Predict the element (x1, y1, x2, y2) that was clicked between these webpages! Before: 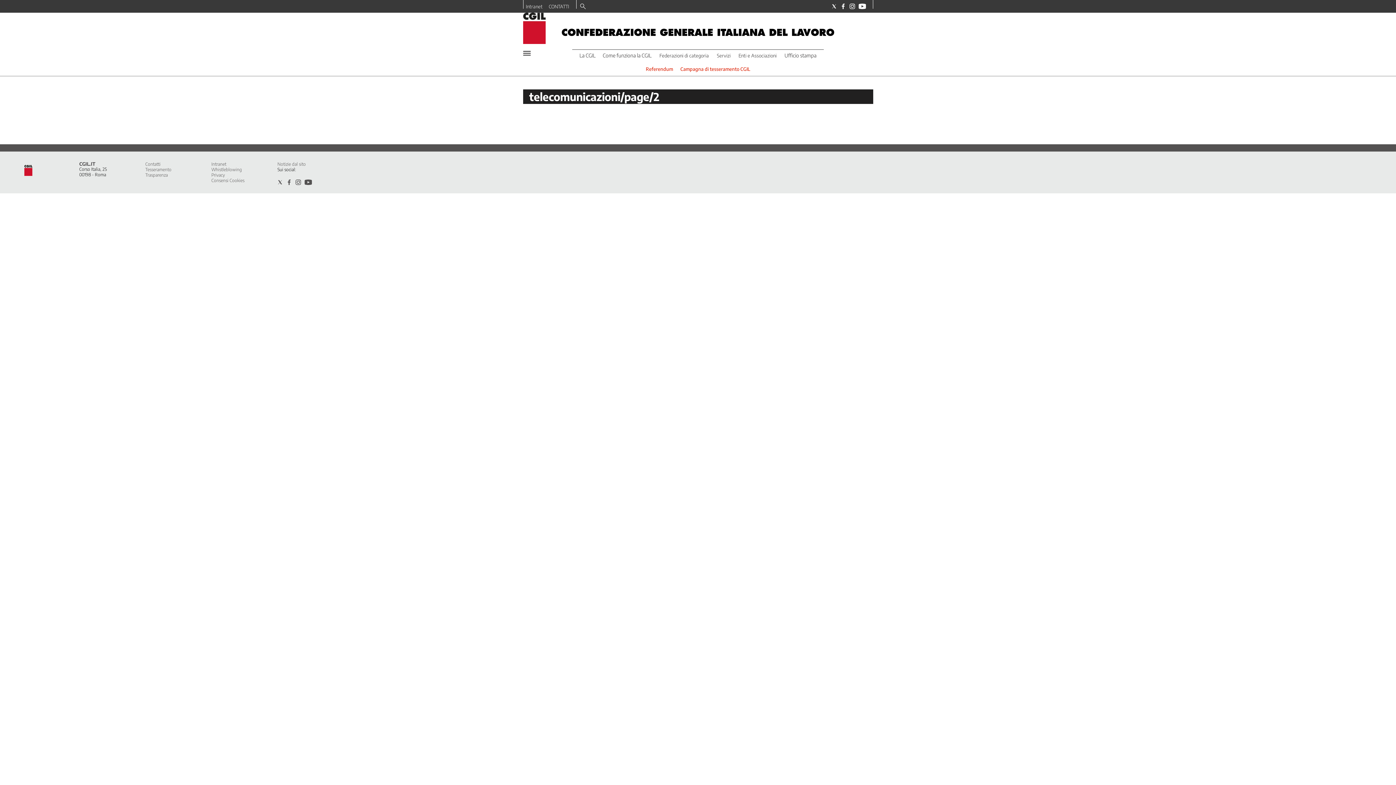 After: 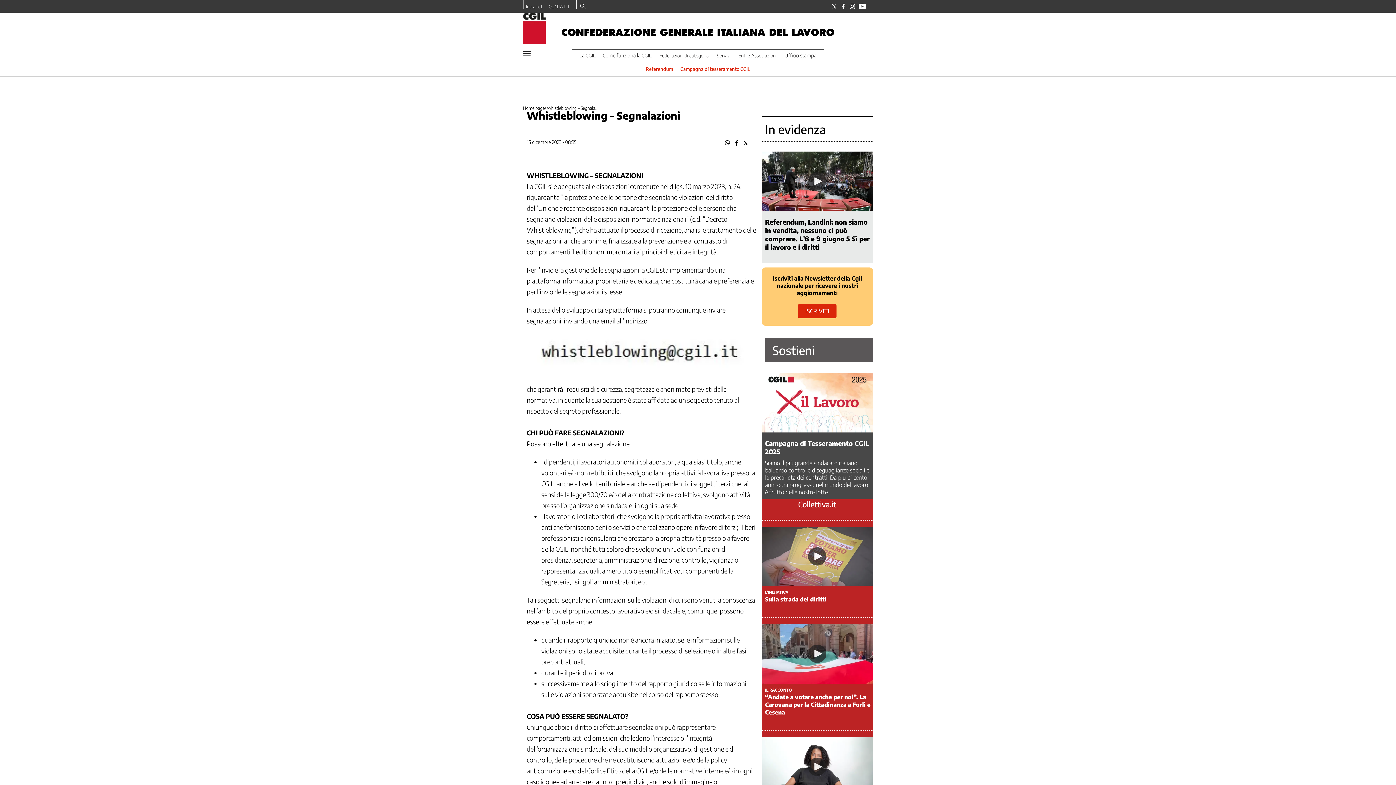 Action: label: Whistleblowing bbox: (211, 166, 242, 172)